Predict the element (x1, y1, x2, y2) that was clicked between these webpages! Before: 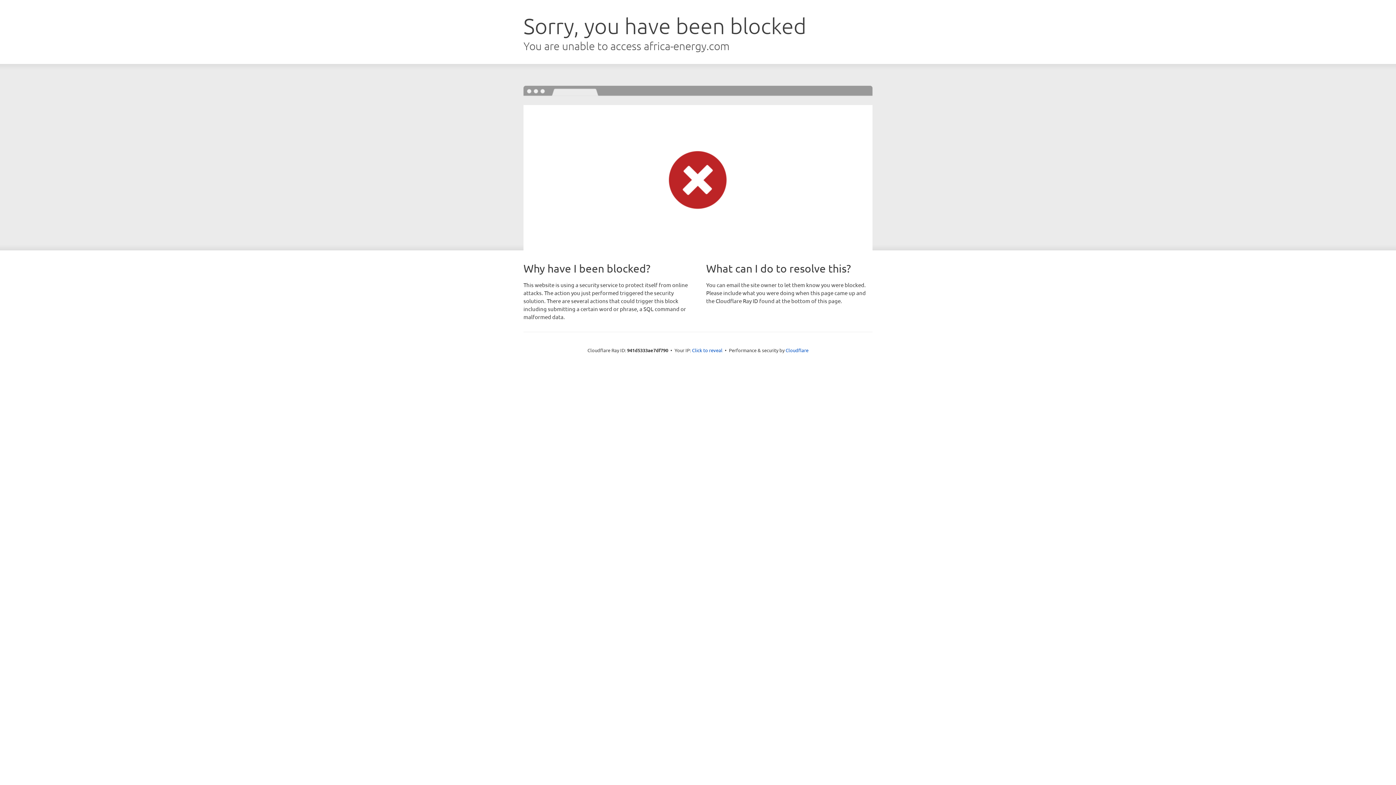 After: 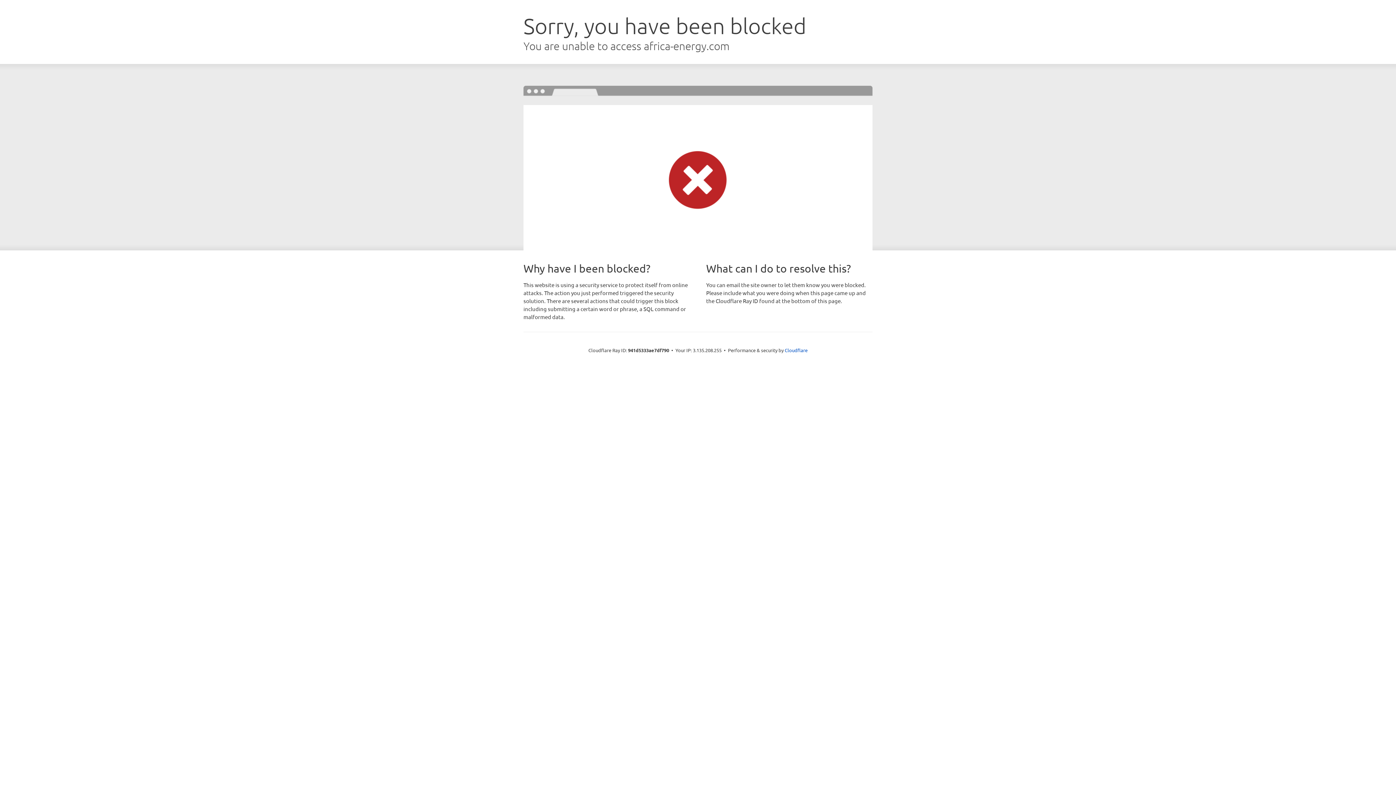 Action: label: Click to reveal bbox: (692, 346, 722, 353)